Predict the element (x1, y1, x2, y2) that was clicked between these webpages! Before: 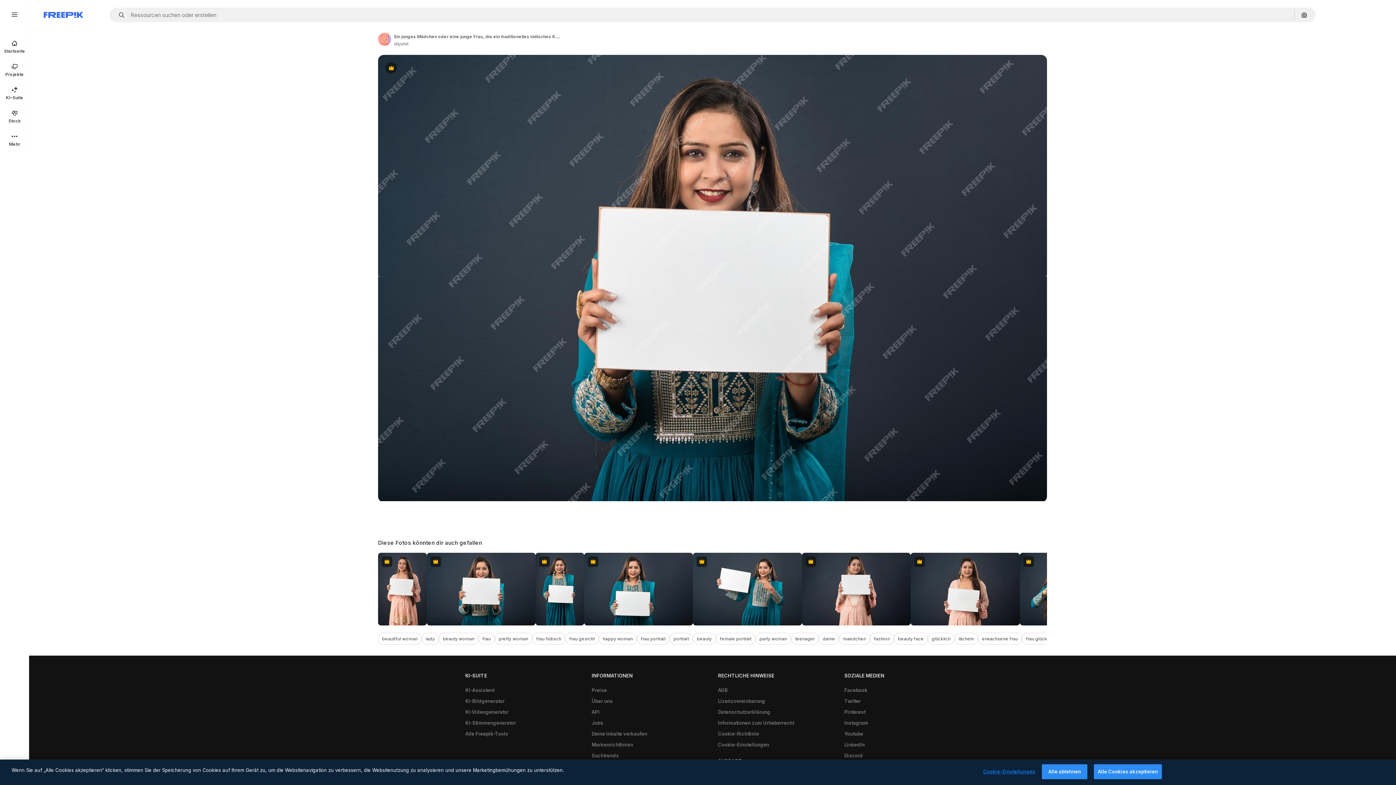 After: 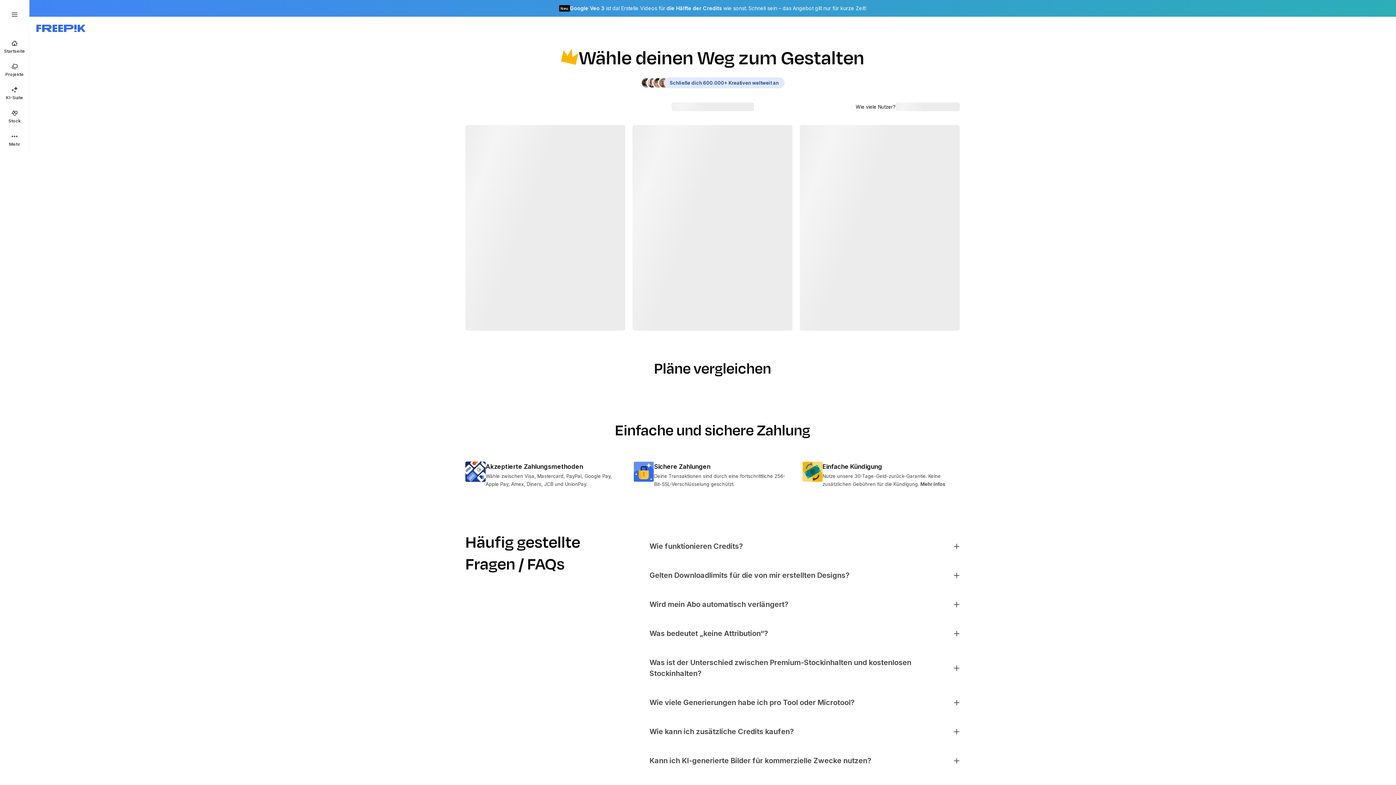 Action: label: Preise bbox: (588, 685, 610, 696)